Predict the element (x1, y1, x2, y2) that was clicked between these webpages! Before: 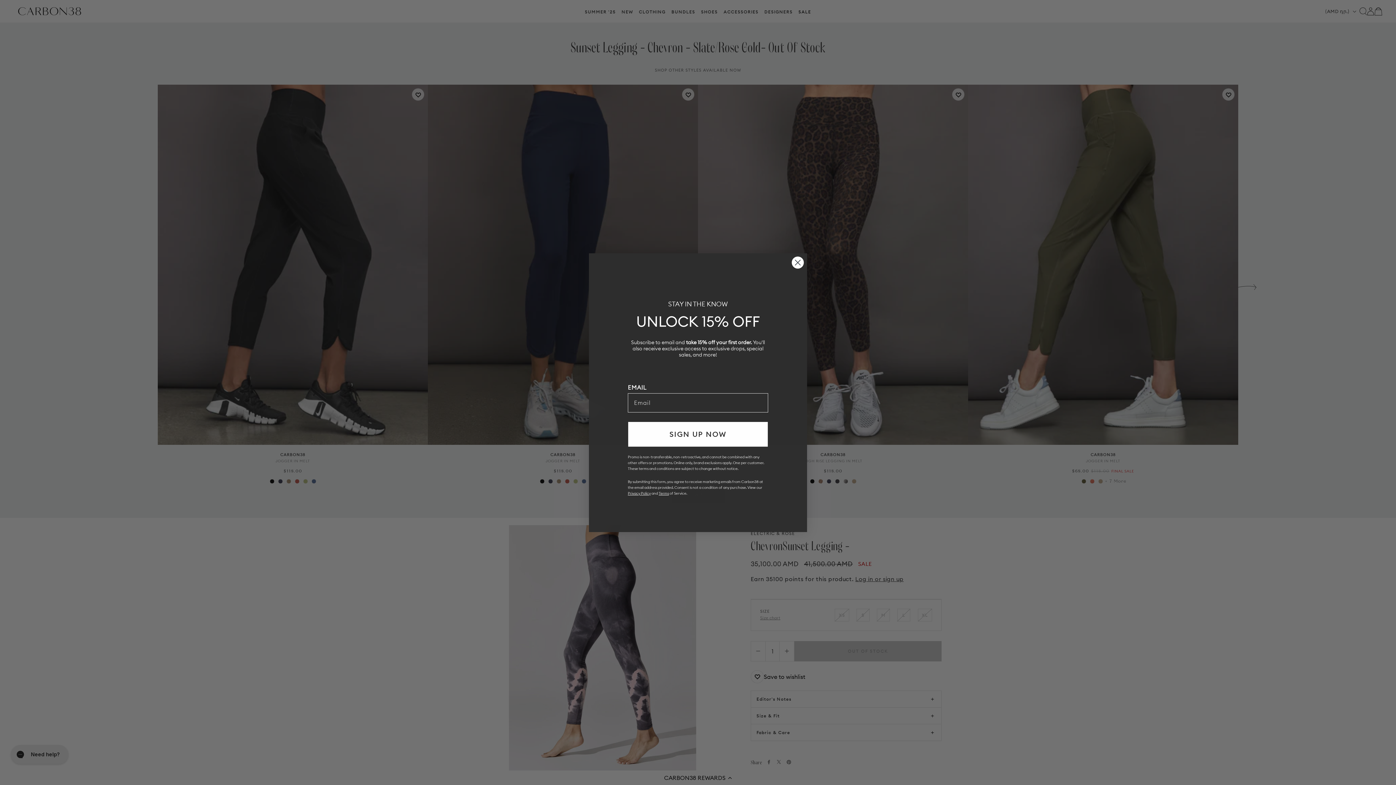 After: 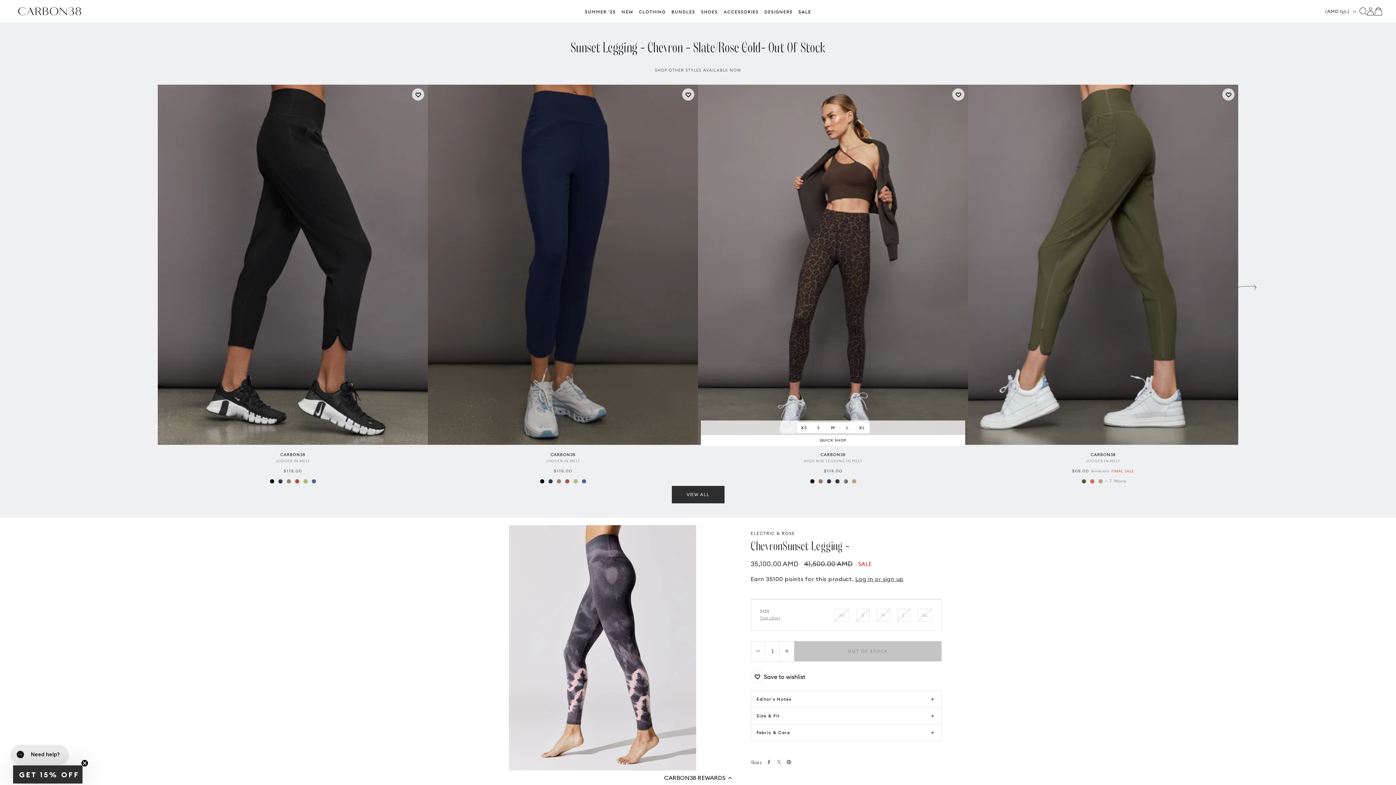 Action: bbox: (791, 256, 804, 268) label: Close dialog